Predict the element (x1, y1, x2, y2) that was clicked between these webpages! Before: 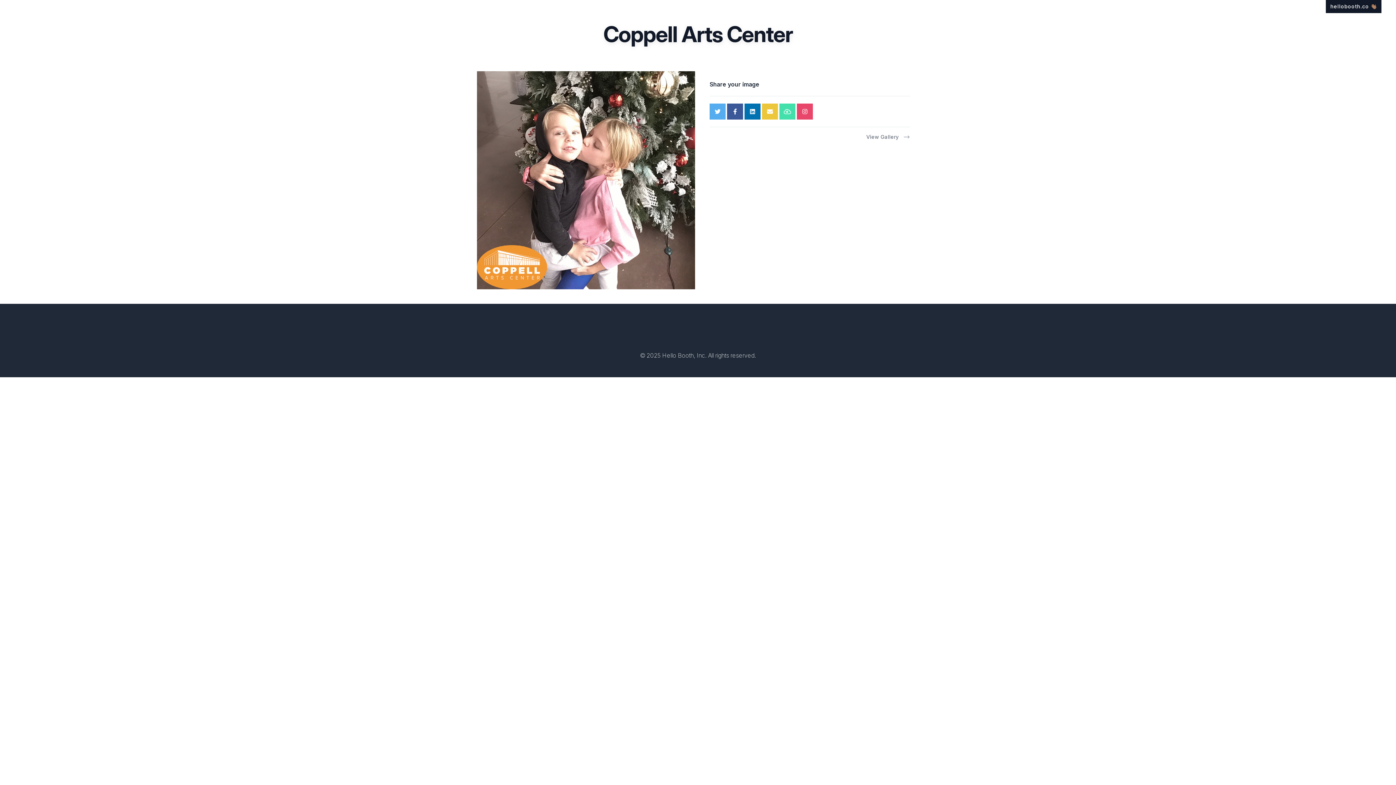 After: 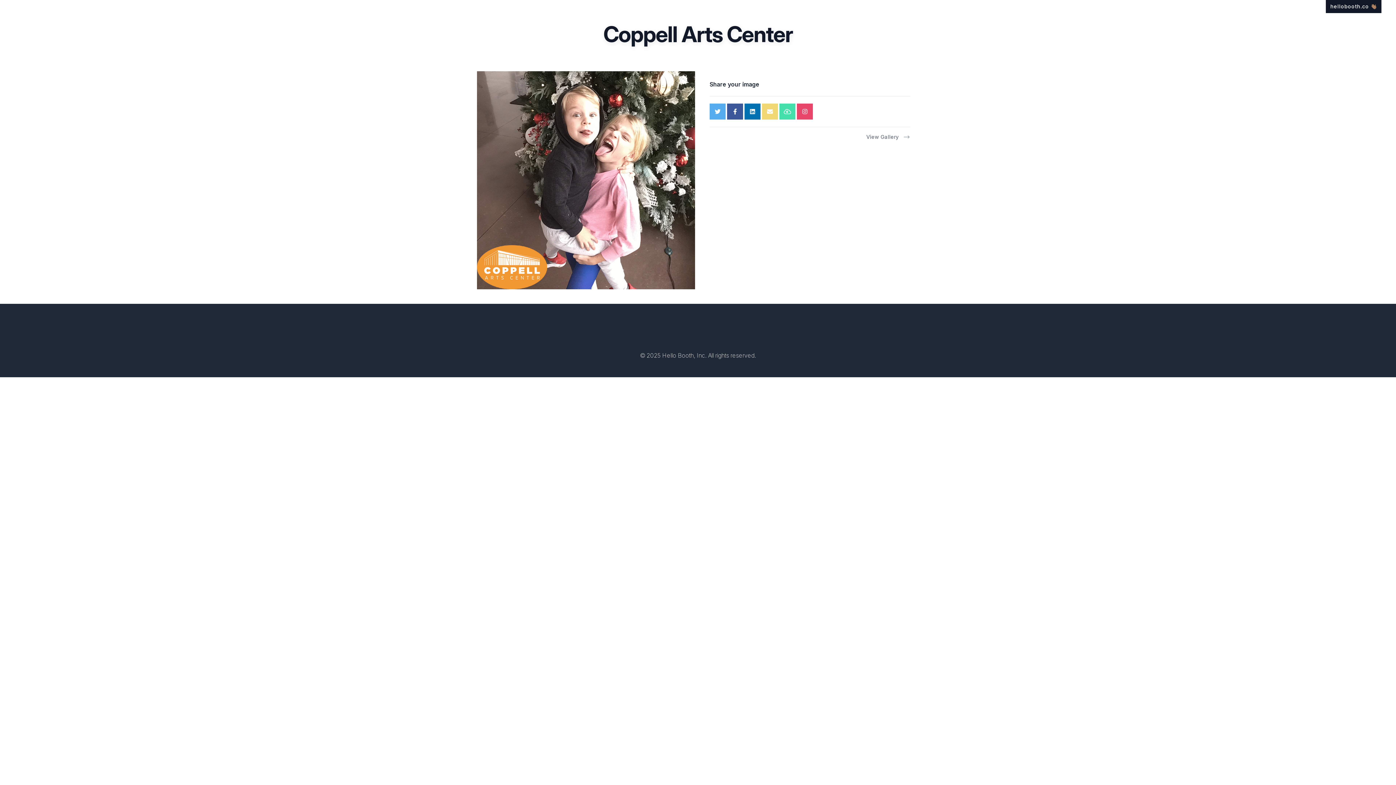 Action: bbox: (762, 103, 778, 119)